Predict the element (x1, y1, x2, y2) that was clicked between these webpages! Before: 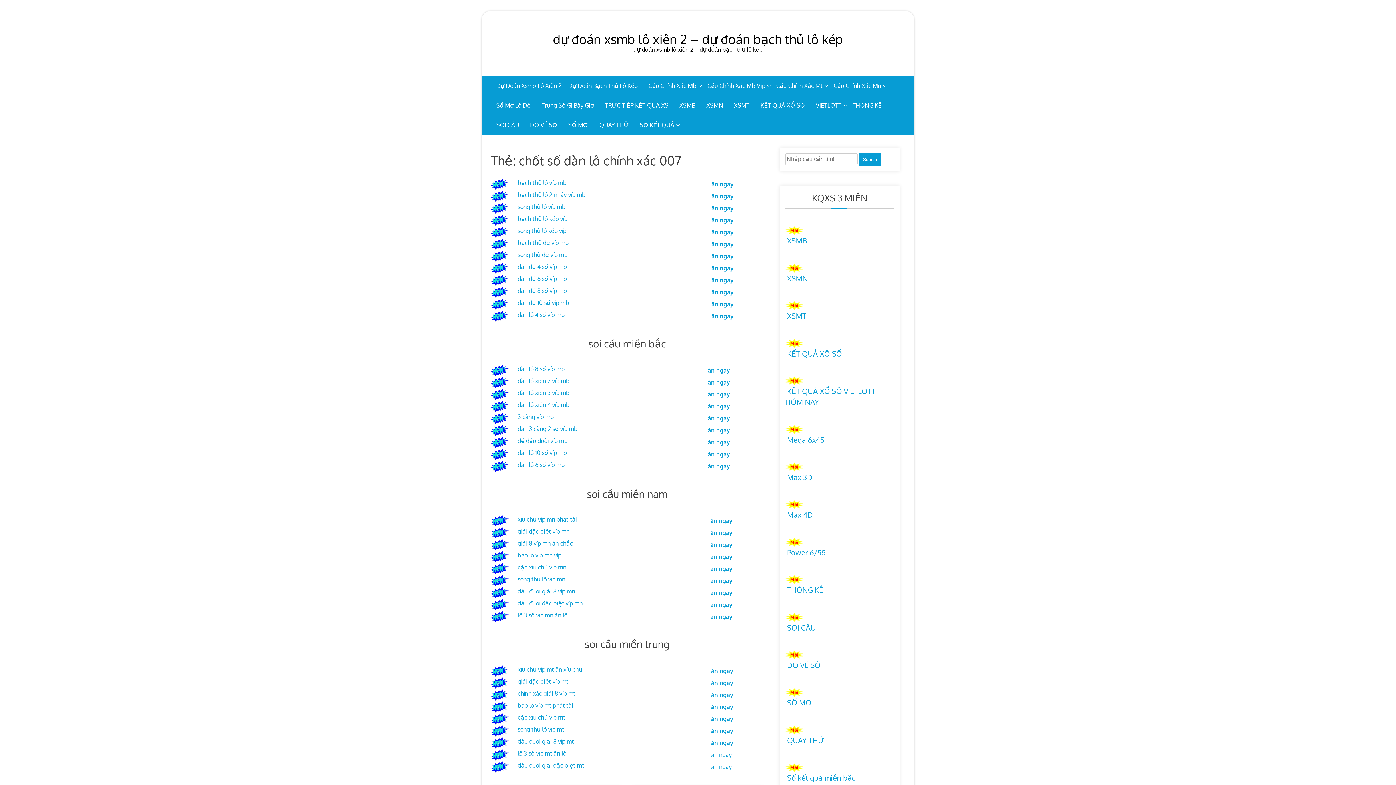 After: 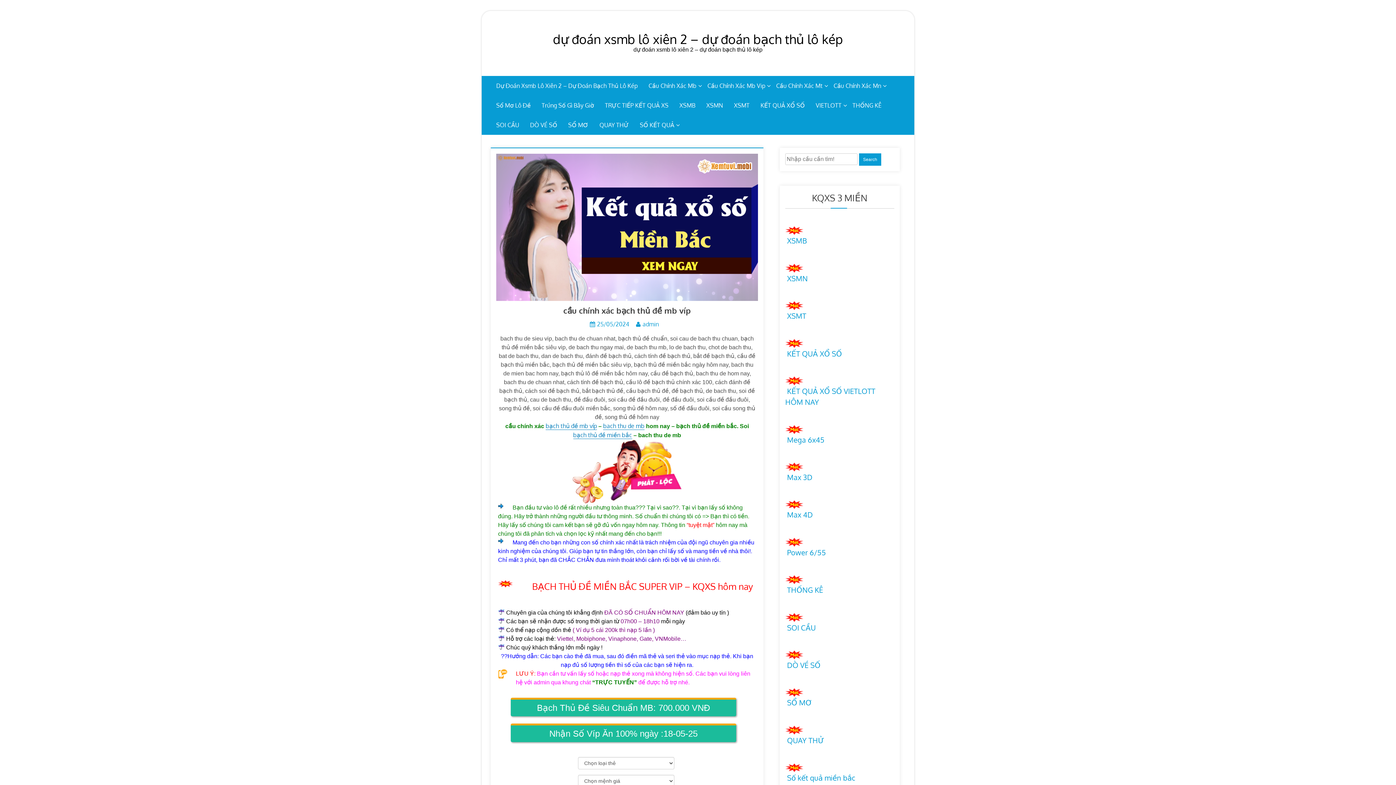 Action: bbox: (517, 239, 569, 246) label: bạch thủ đề víp mb